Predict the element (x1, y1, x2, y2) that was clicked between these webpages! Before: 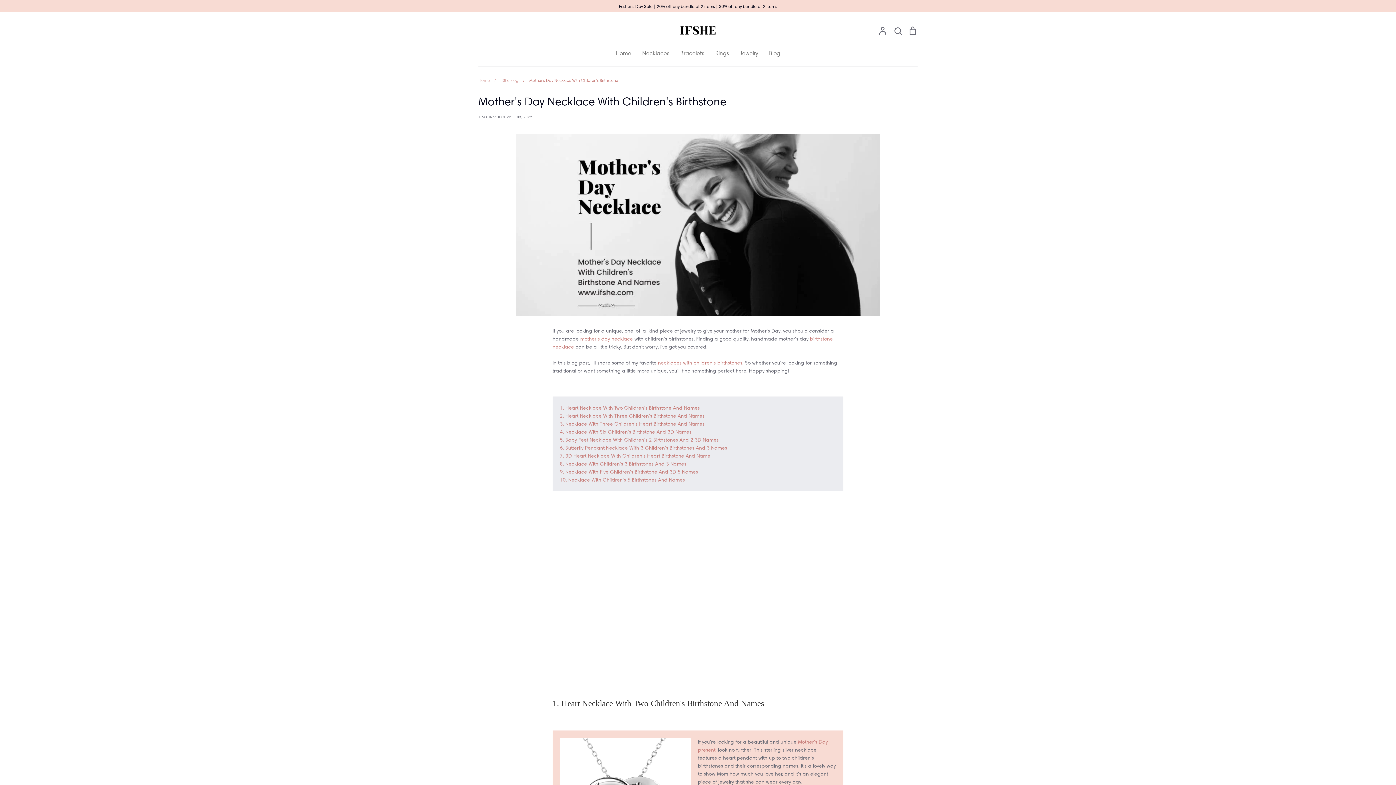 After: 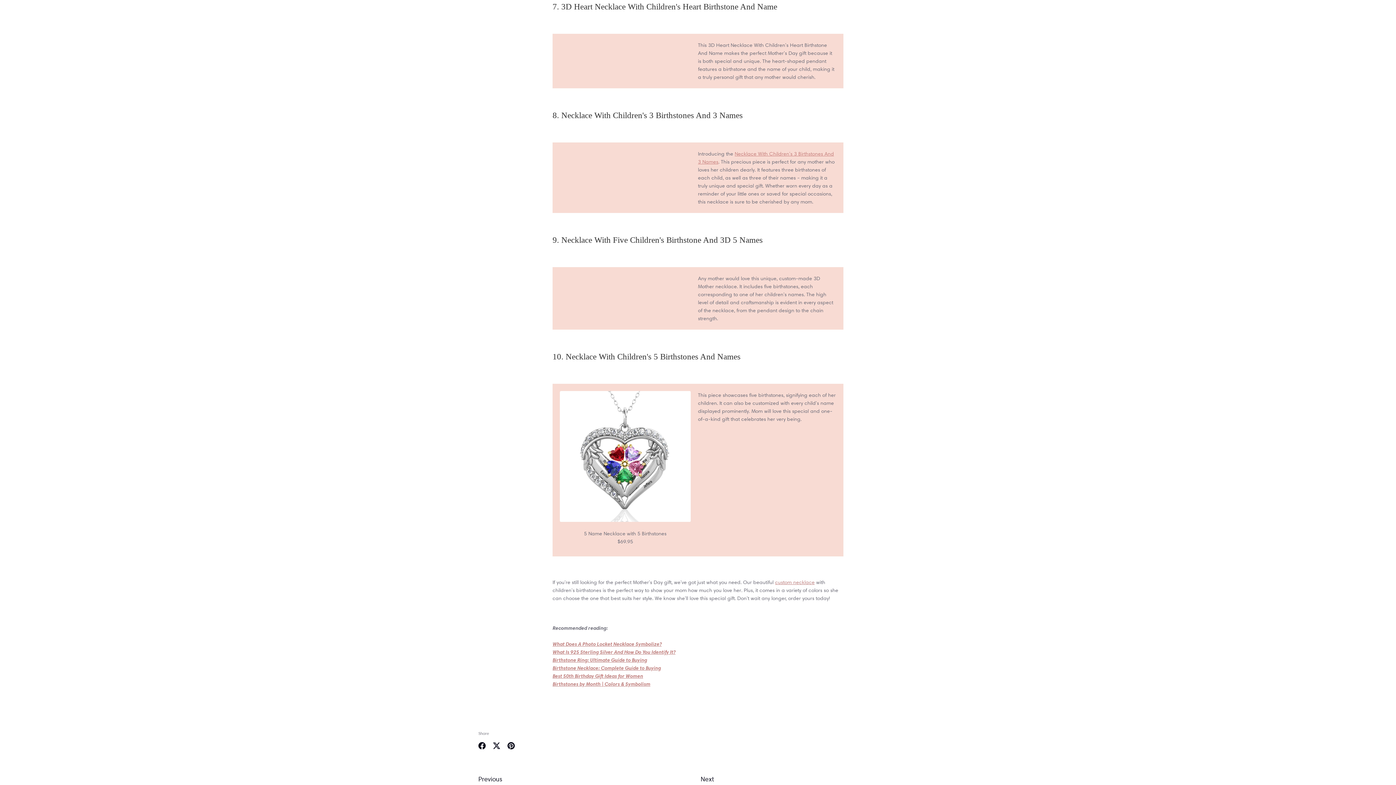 Action: bbox: (560, 451, 836, 459) label: 7. 3D Heart Necklace With Children's Heart Birthstone And Name